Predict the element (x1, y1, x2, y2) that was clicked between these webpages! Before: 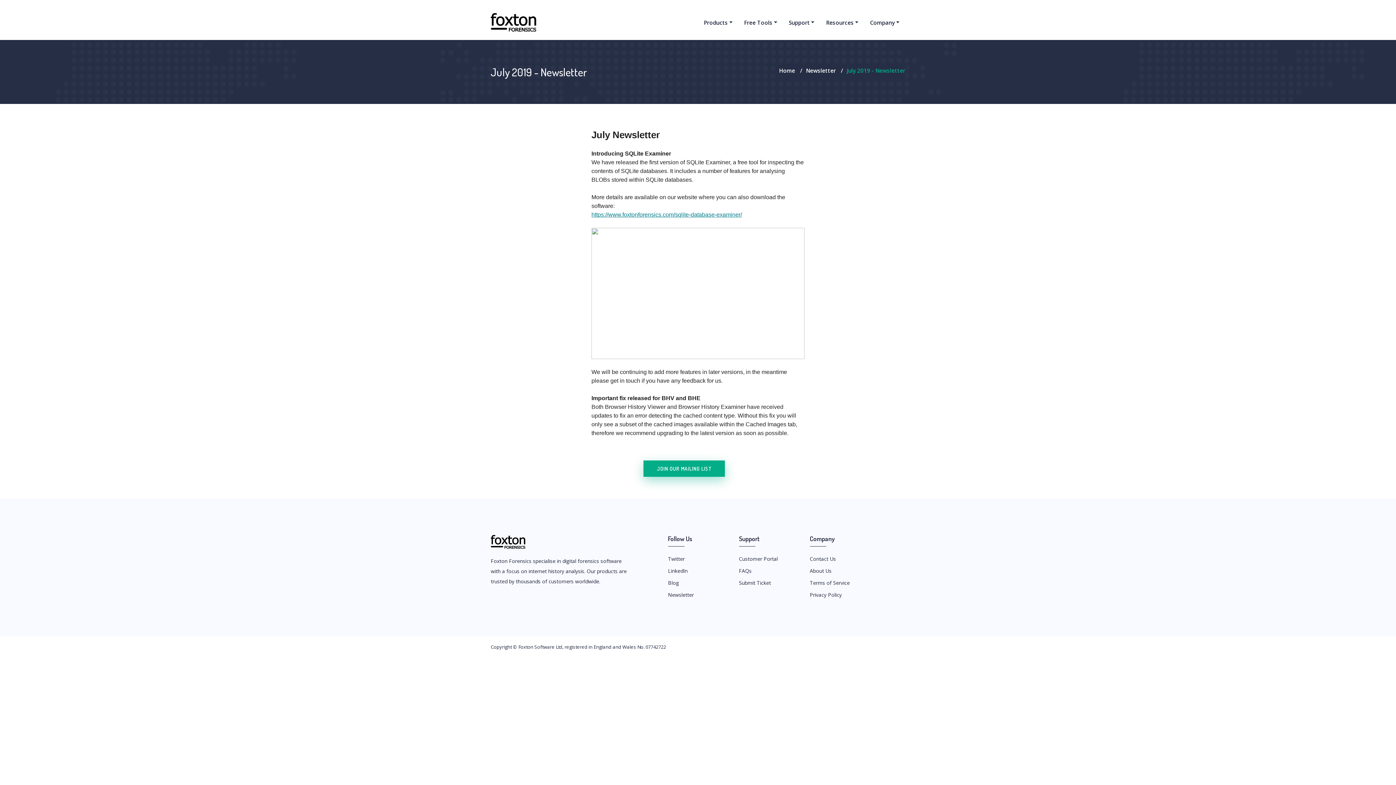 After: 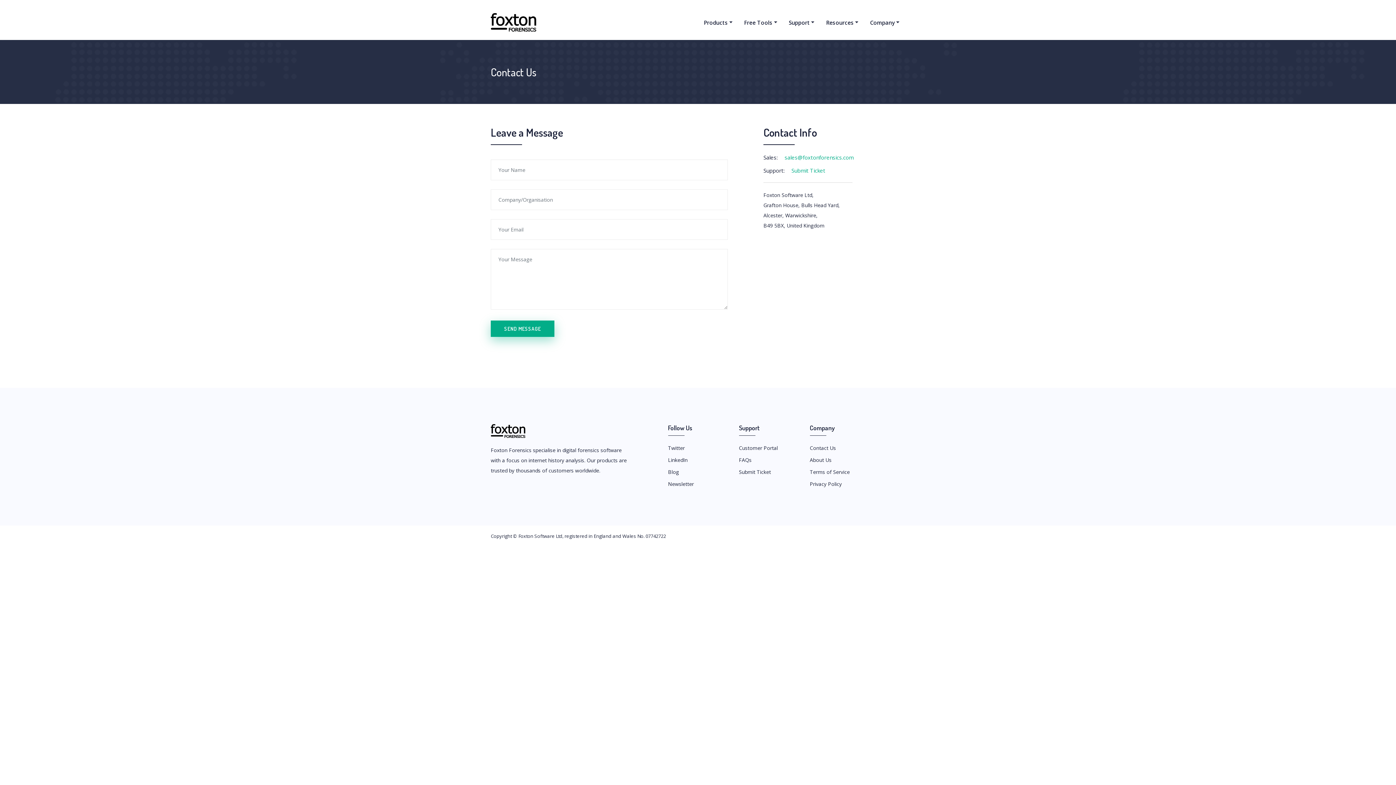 Action: label: Contact Us bbox: (810, 555, 836, 562)